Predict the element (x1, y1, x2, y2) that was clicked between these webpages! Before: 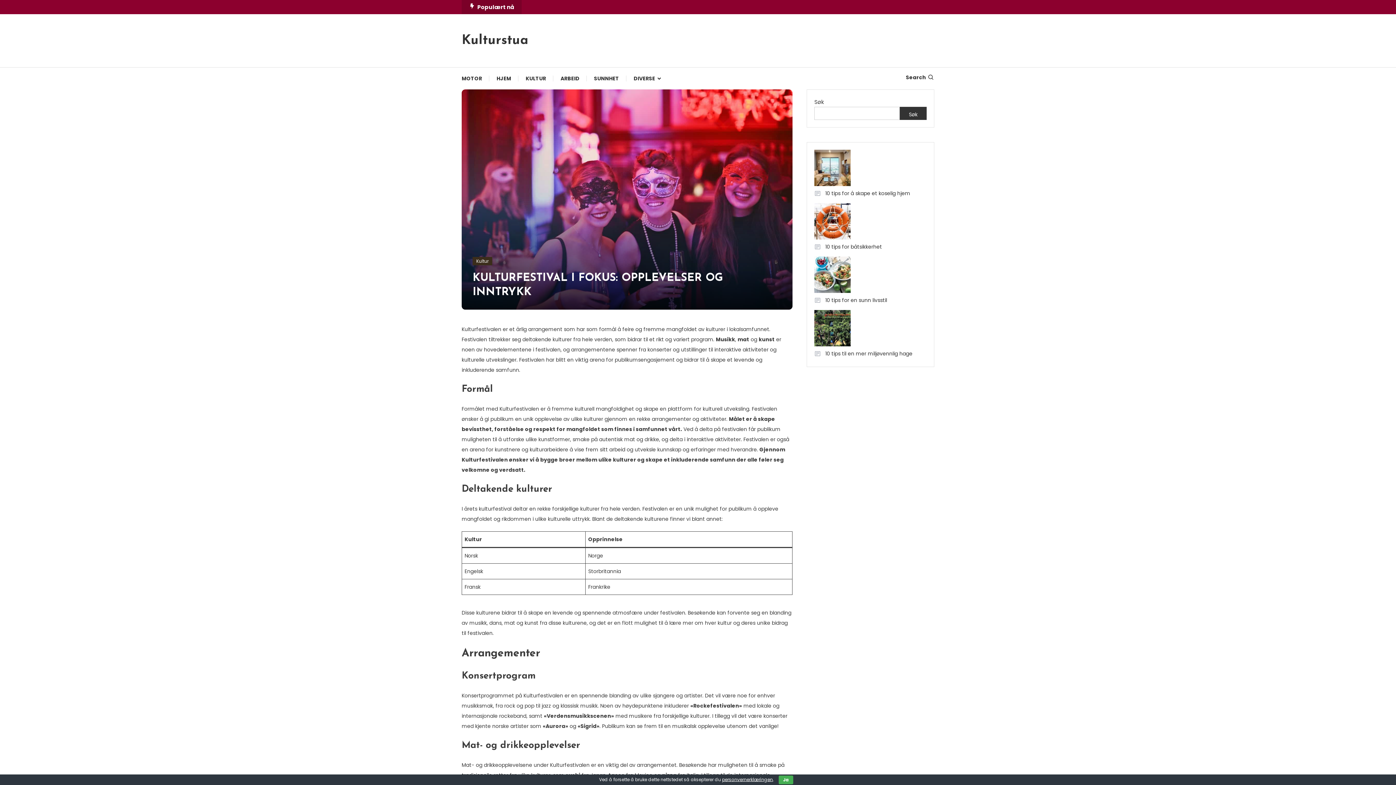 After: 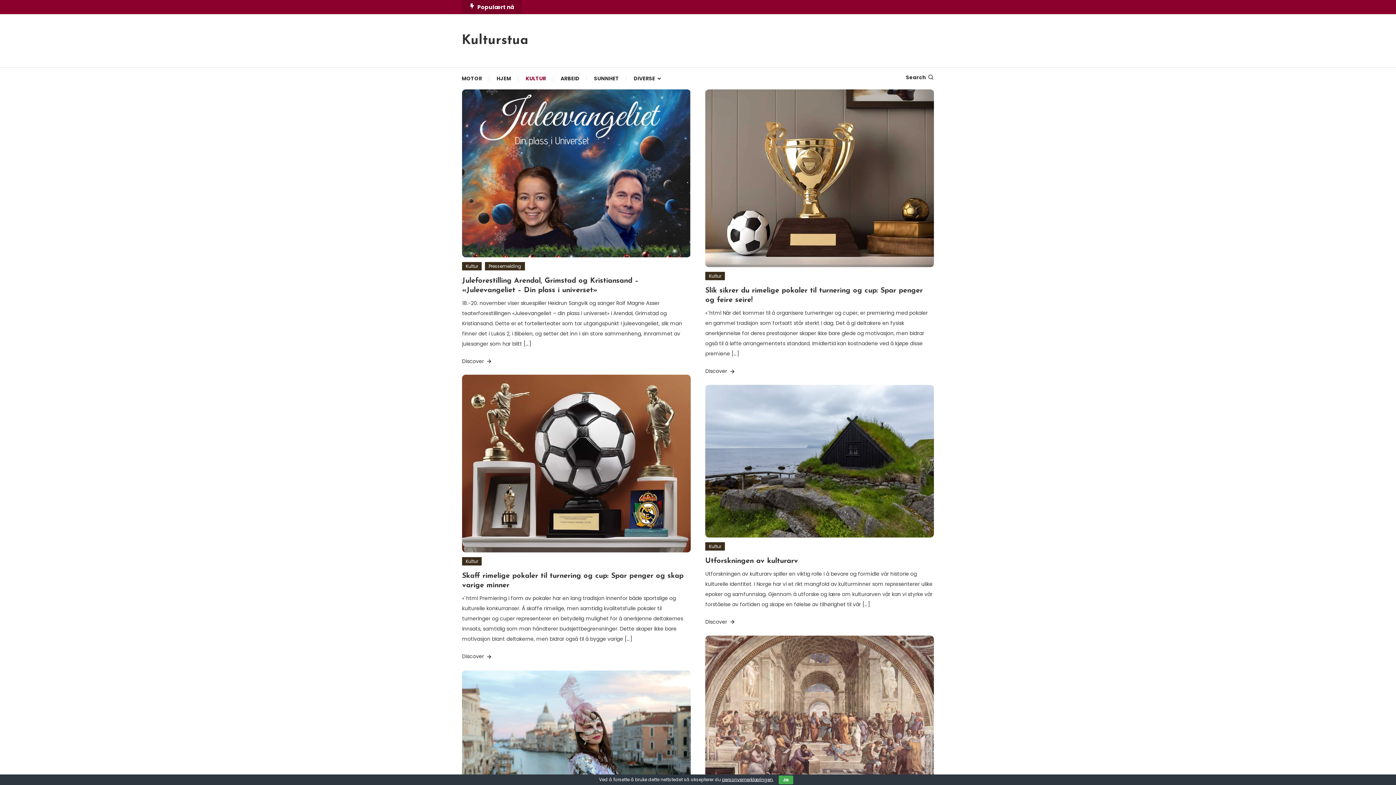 Action: bbox: (472, 257, 492, 265) label: Kultur